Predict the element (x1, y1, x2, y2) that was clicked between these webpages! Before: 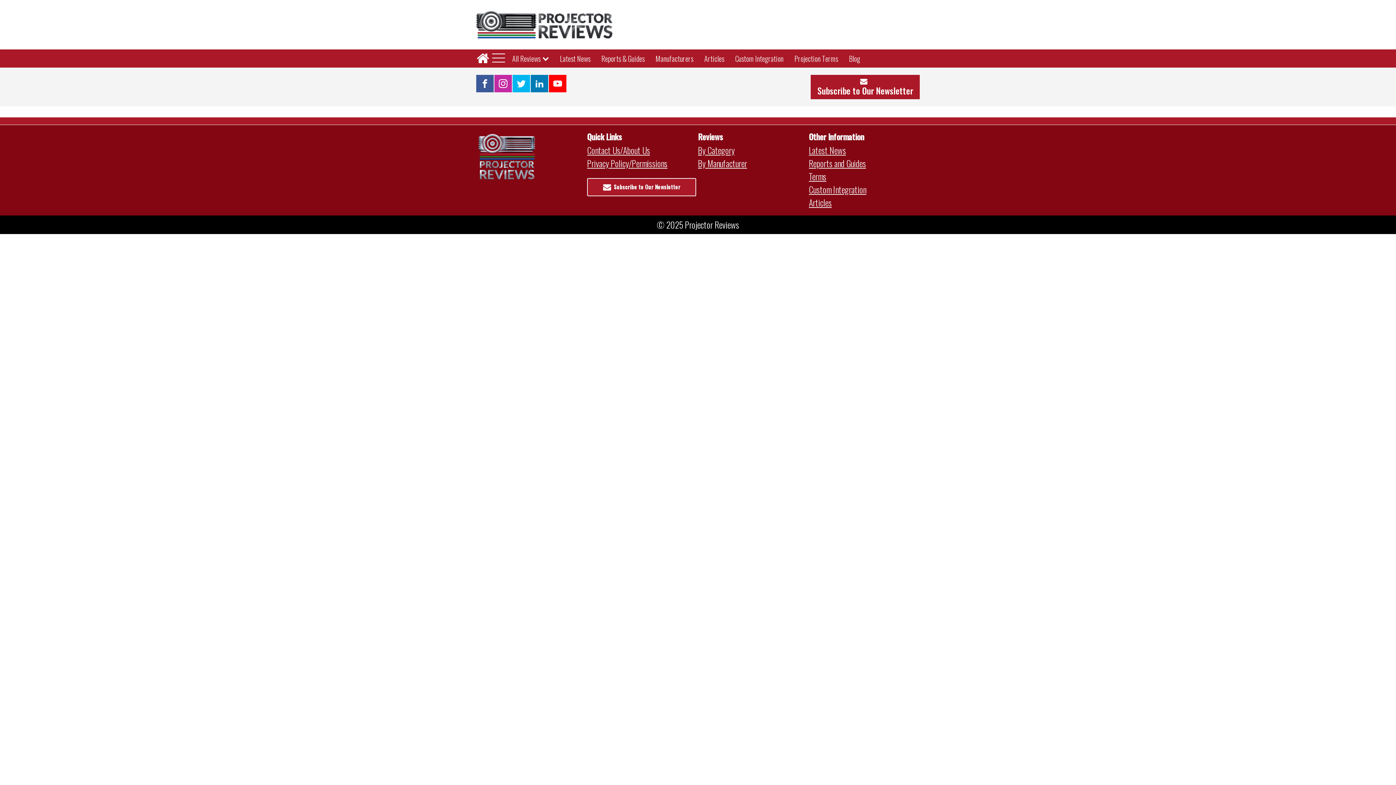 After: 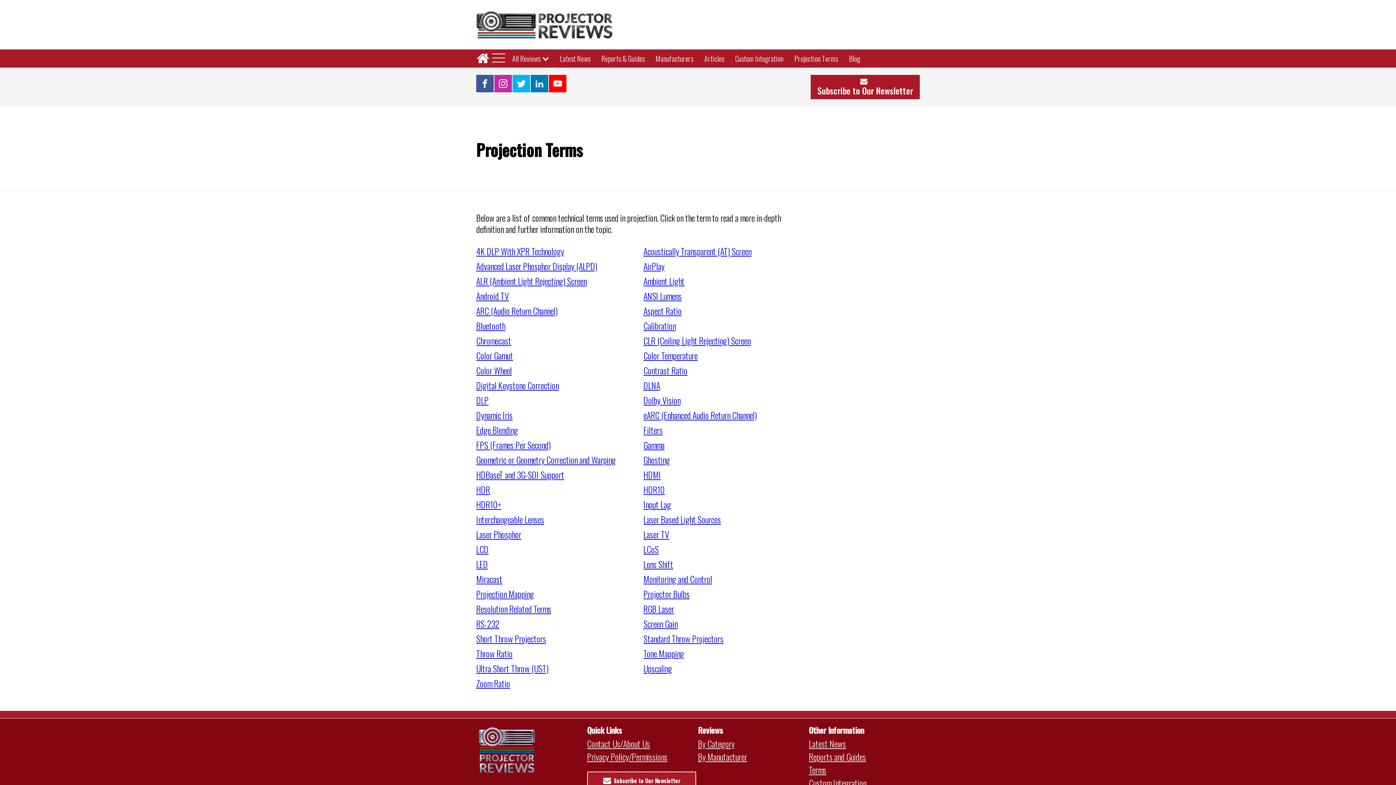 Action: label: Projection Terms bbox: (789, 49, 843, 67)